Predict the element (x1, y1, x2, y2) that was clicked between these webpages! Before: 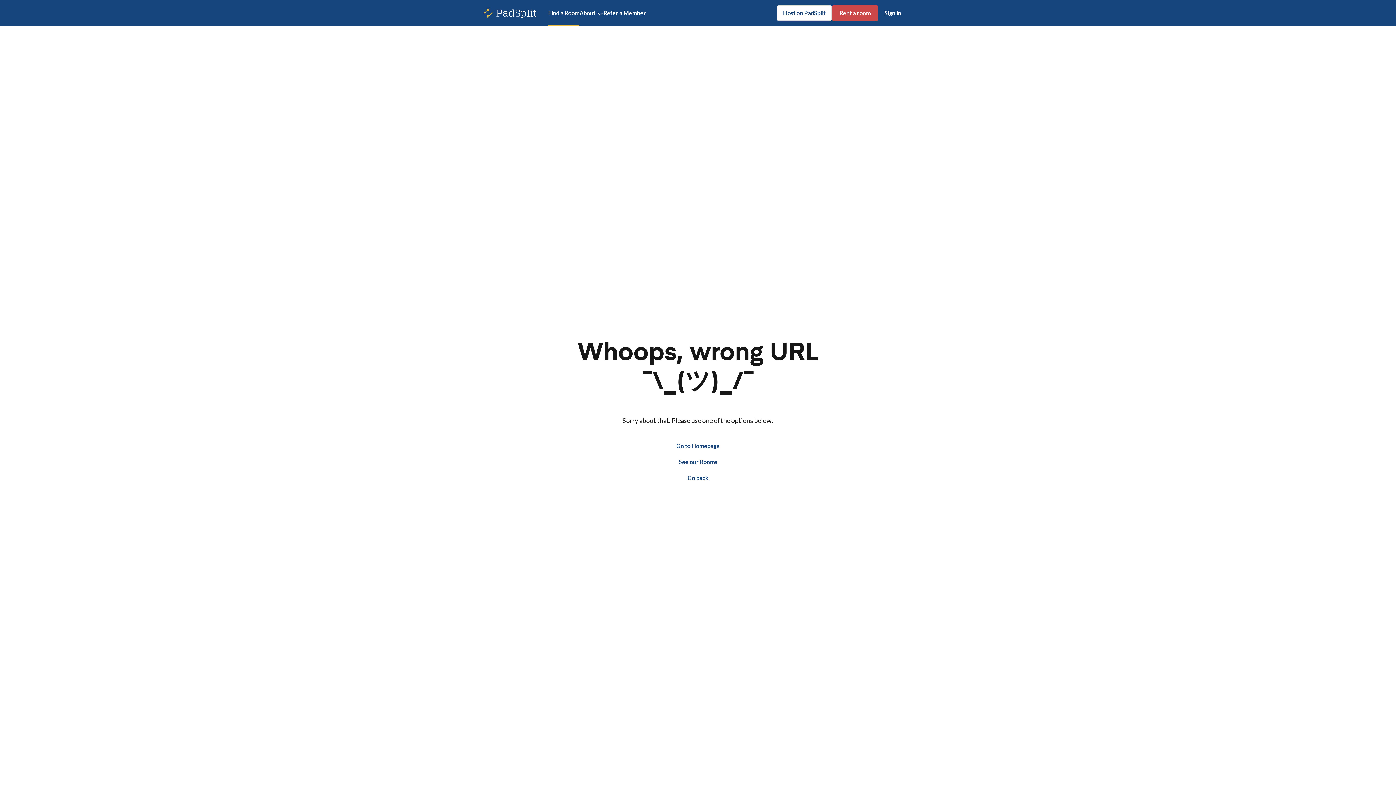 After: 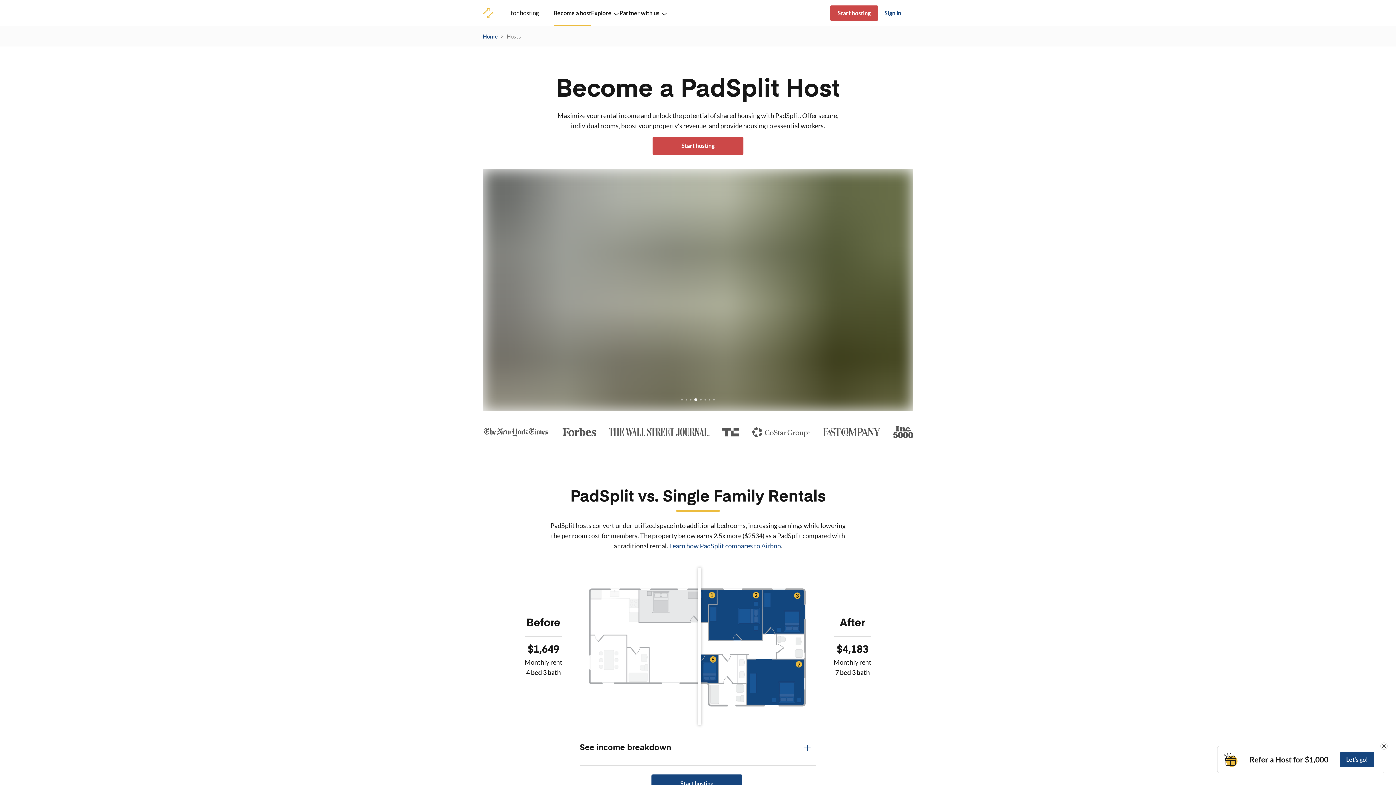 Action: bbox: (777, 5, 832, 20) label: Host on PadSplit